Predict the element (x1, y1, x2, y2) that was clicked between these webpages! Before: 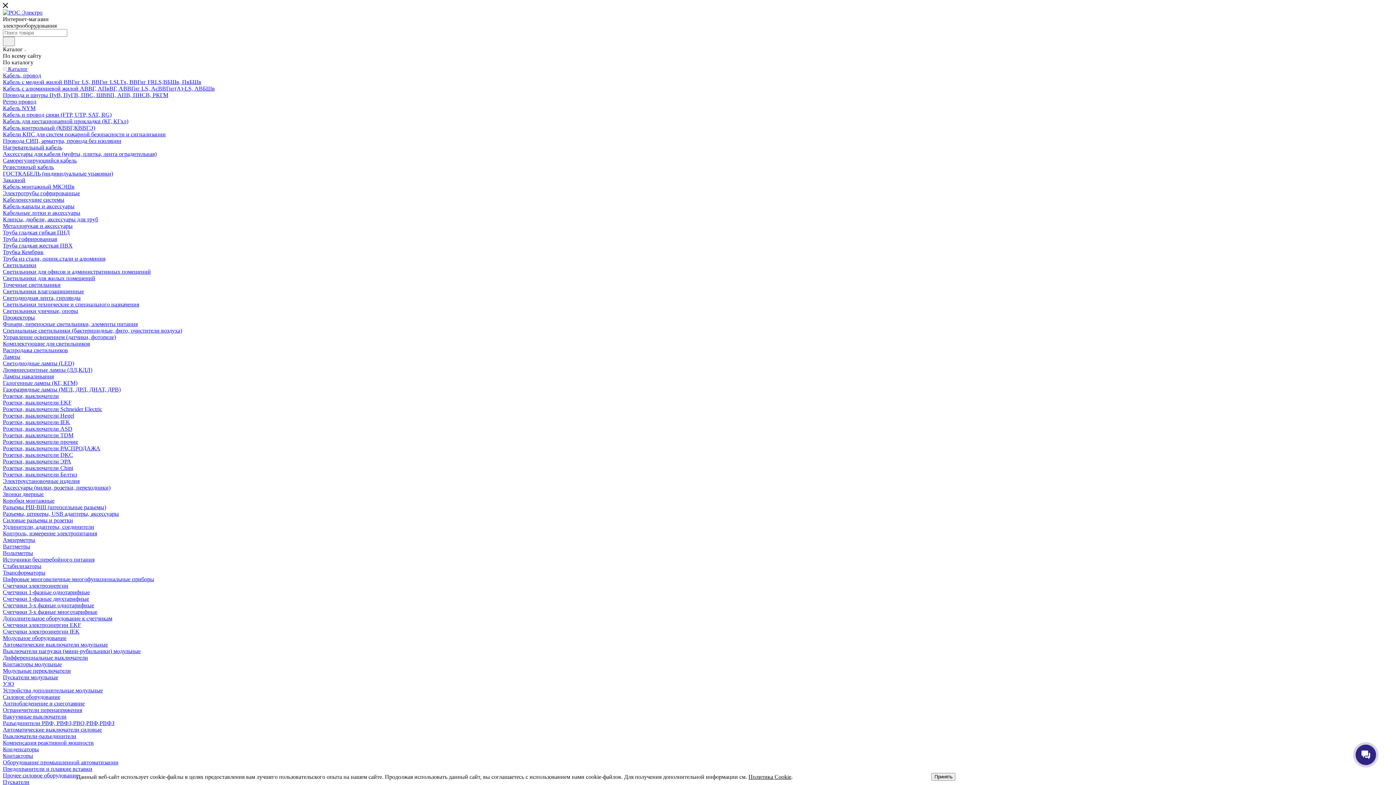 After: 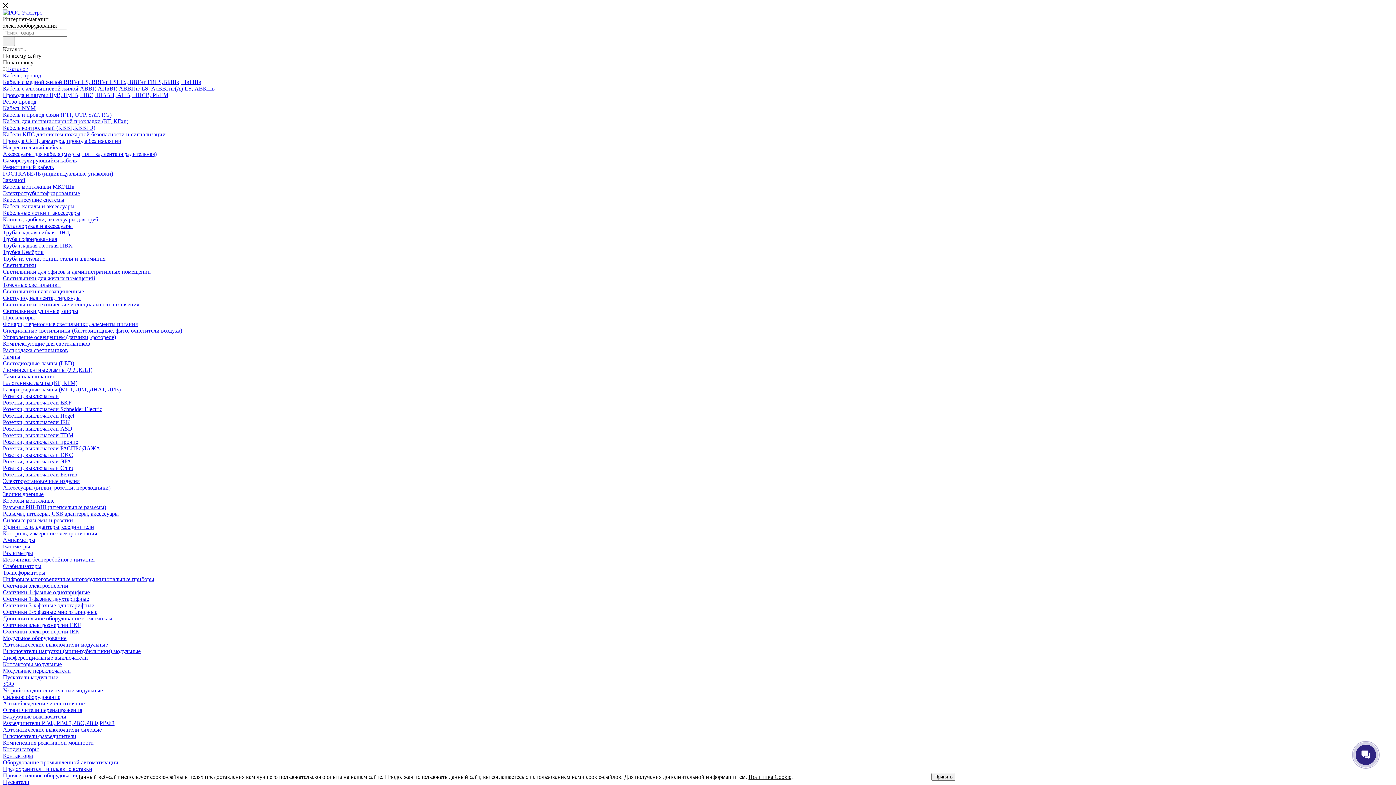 Action: bbox: (2, 484, 110, 490) label: Аксессуары (вилки, розетки, переходники)